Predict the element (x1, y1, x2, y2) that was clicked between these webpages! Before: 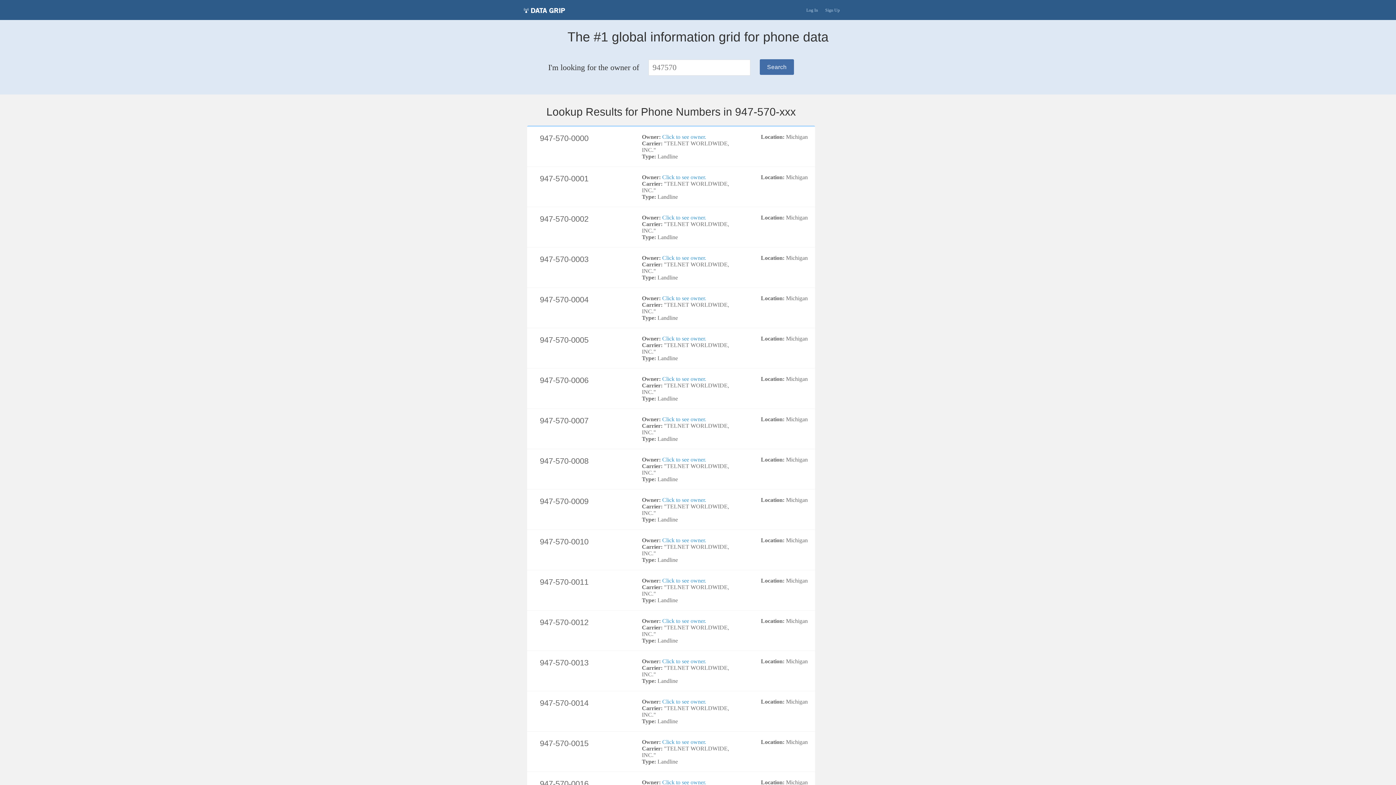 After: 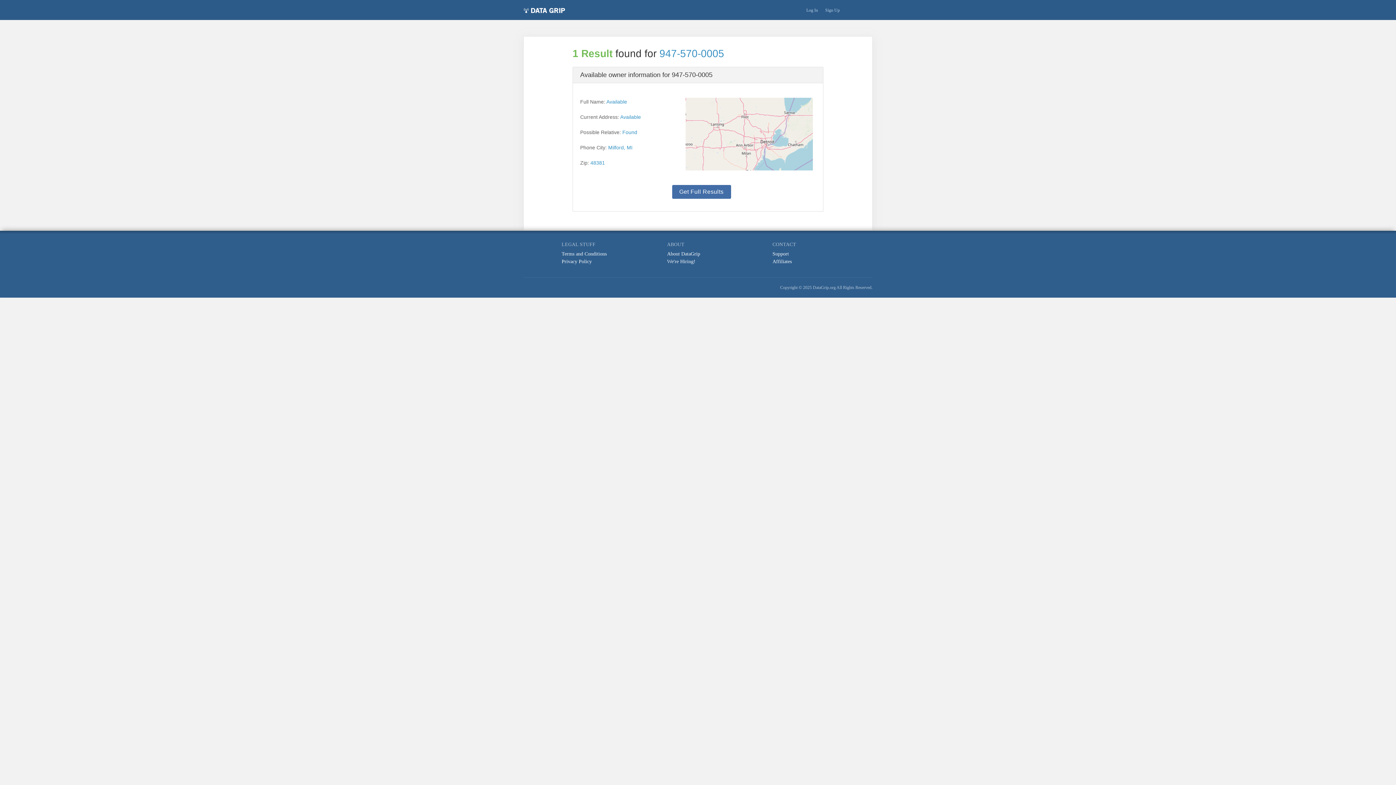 Action: bbox: (662, 335, 706, 341) label: Click to see owner.